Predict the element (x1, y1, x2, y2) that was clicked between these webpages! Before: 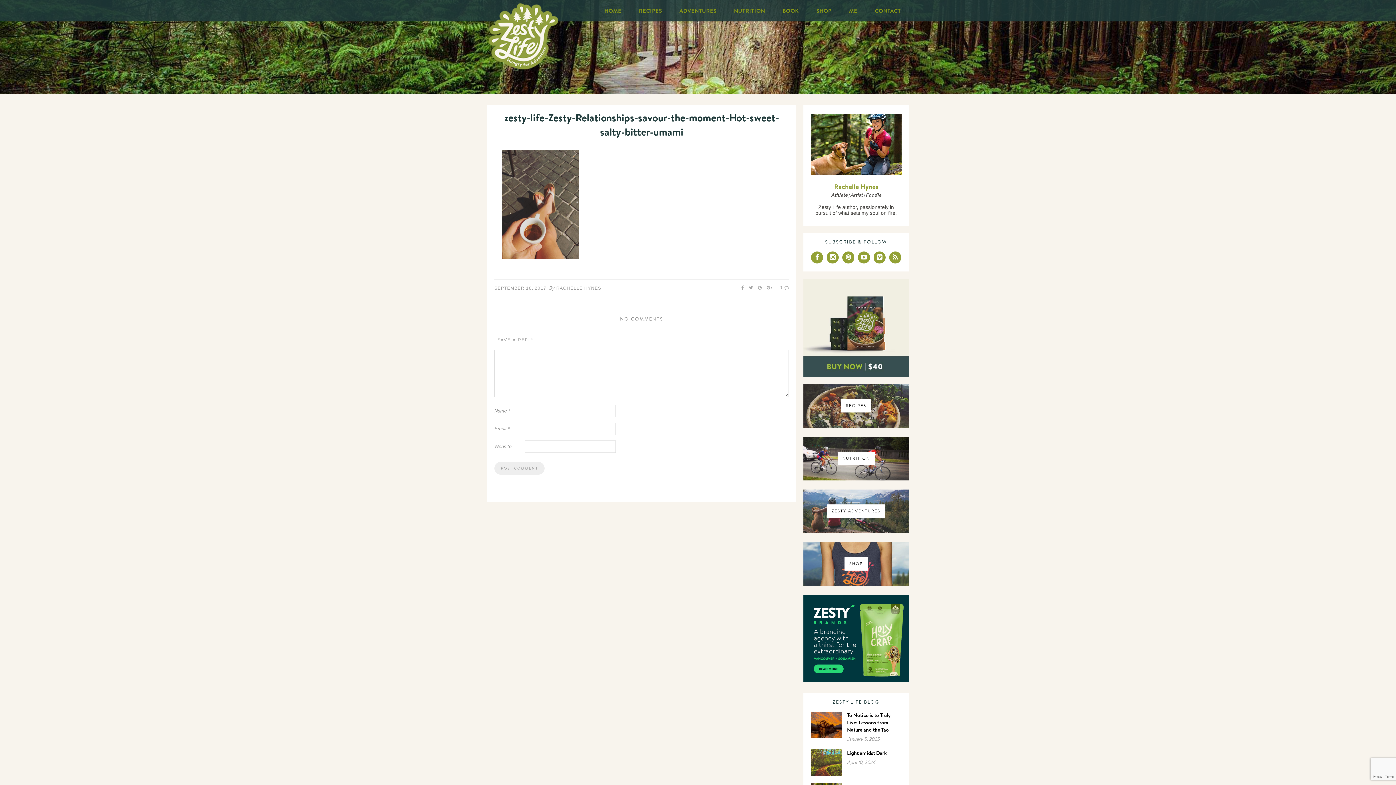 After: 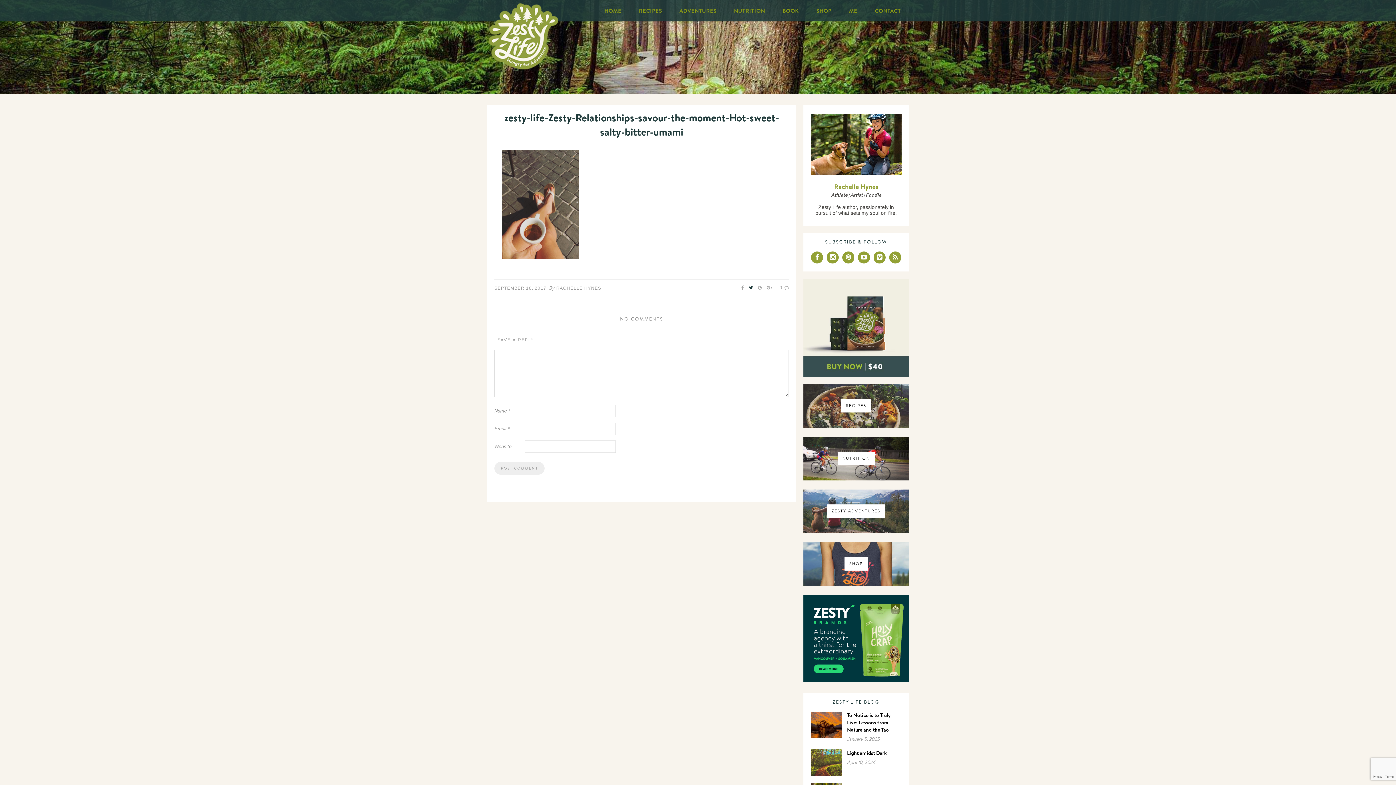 Action: bbox: (749, 285, 753, 290)